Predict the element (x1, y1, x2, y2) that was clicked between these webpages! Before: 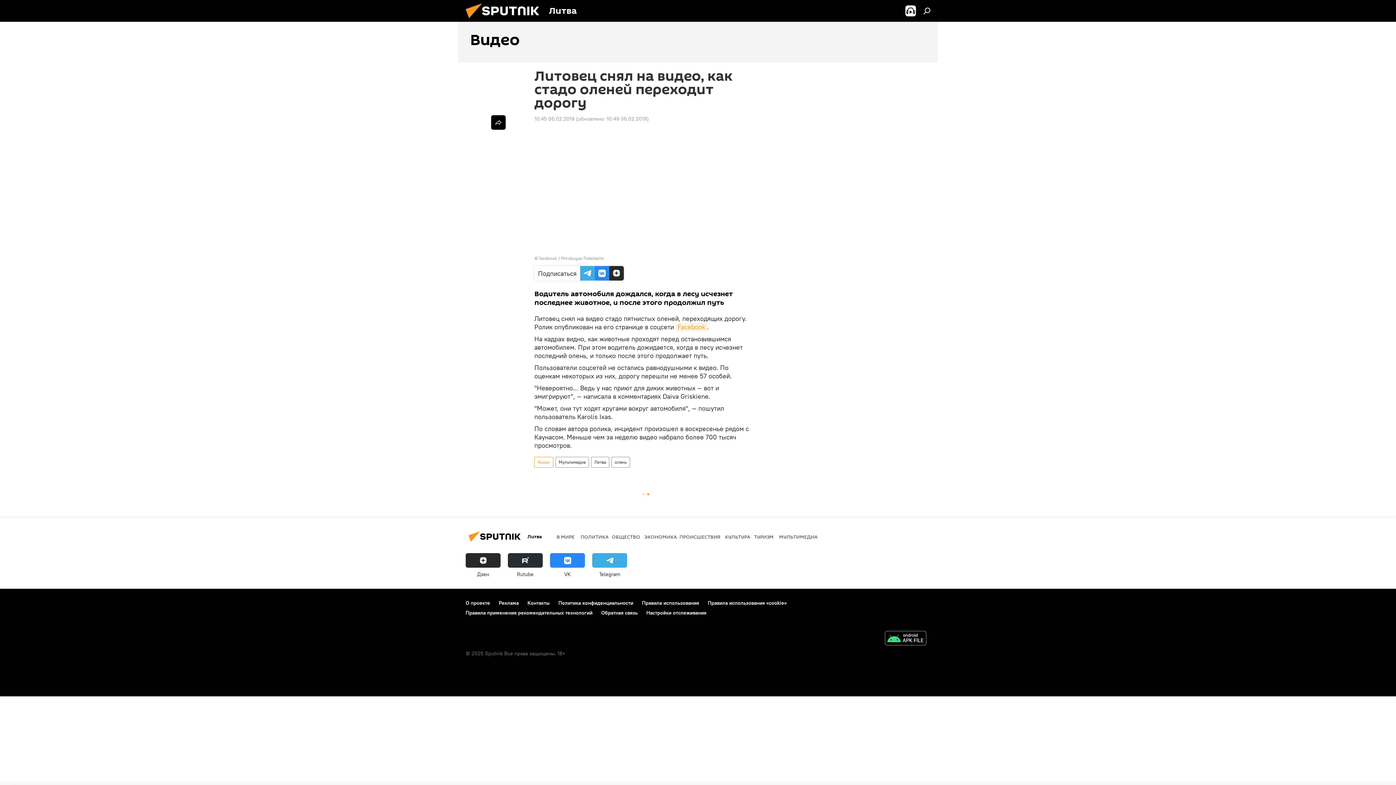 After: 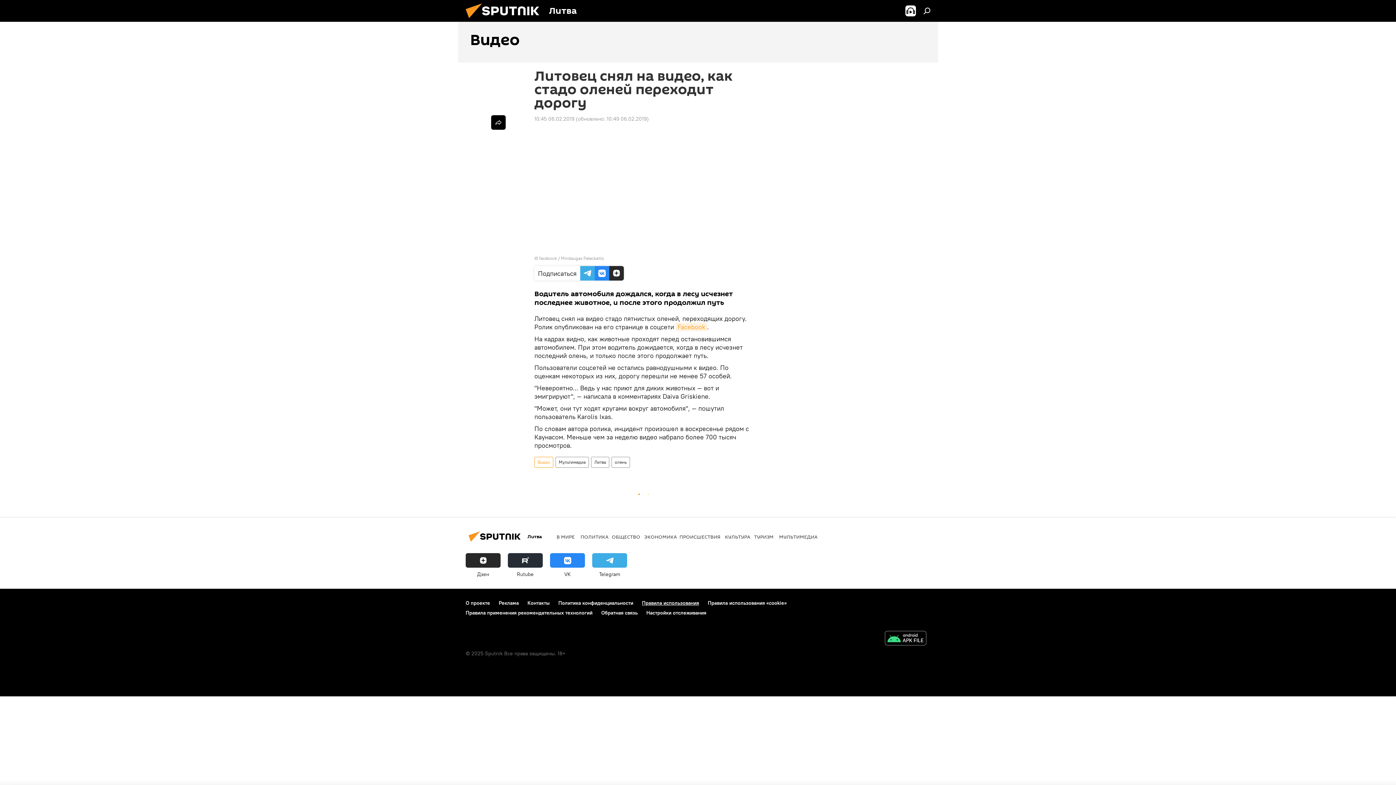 Action: bbox: (642, 600, 699, 606) label: Правила использования